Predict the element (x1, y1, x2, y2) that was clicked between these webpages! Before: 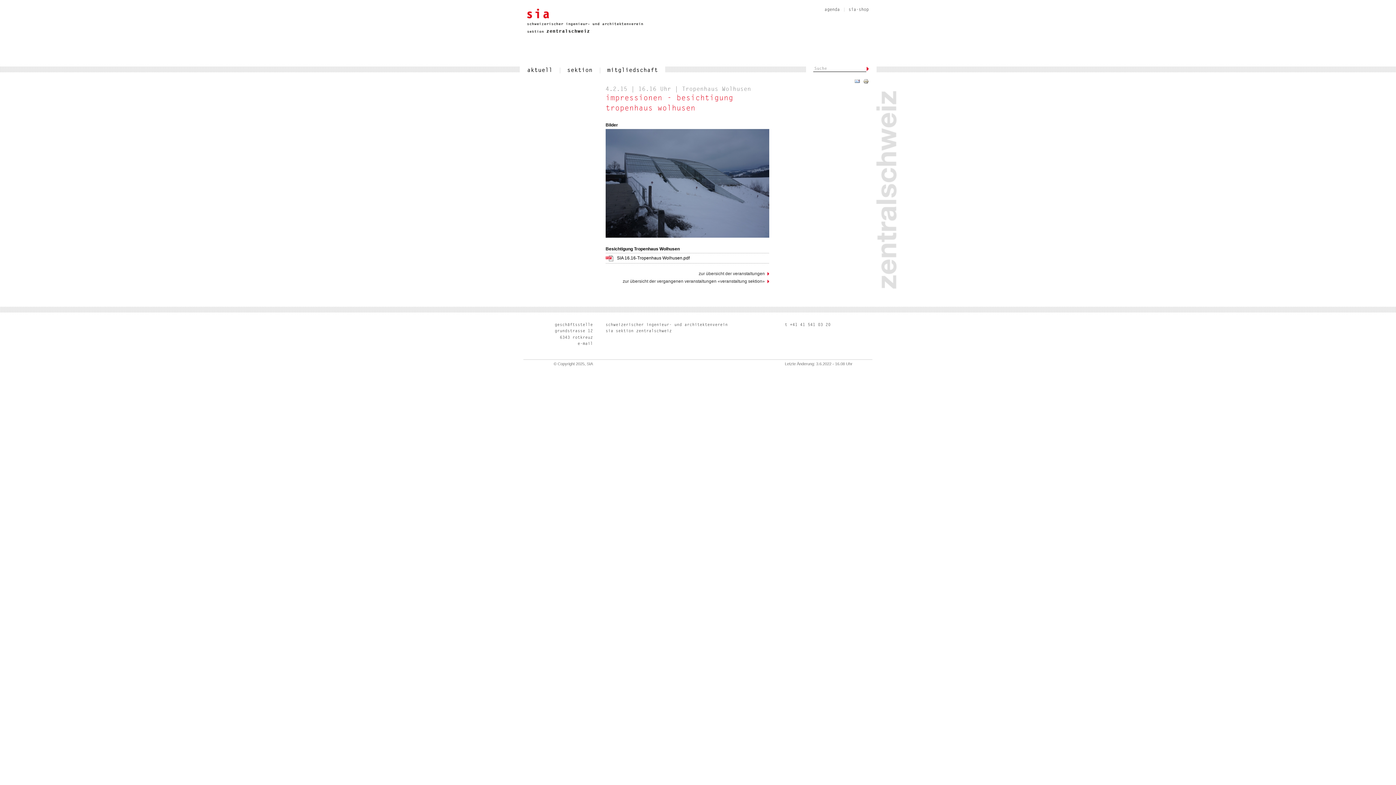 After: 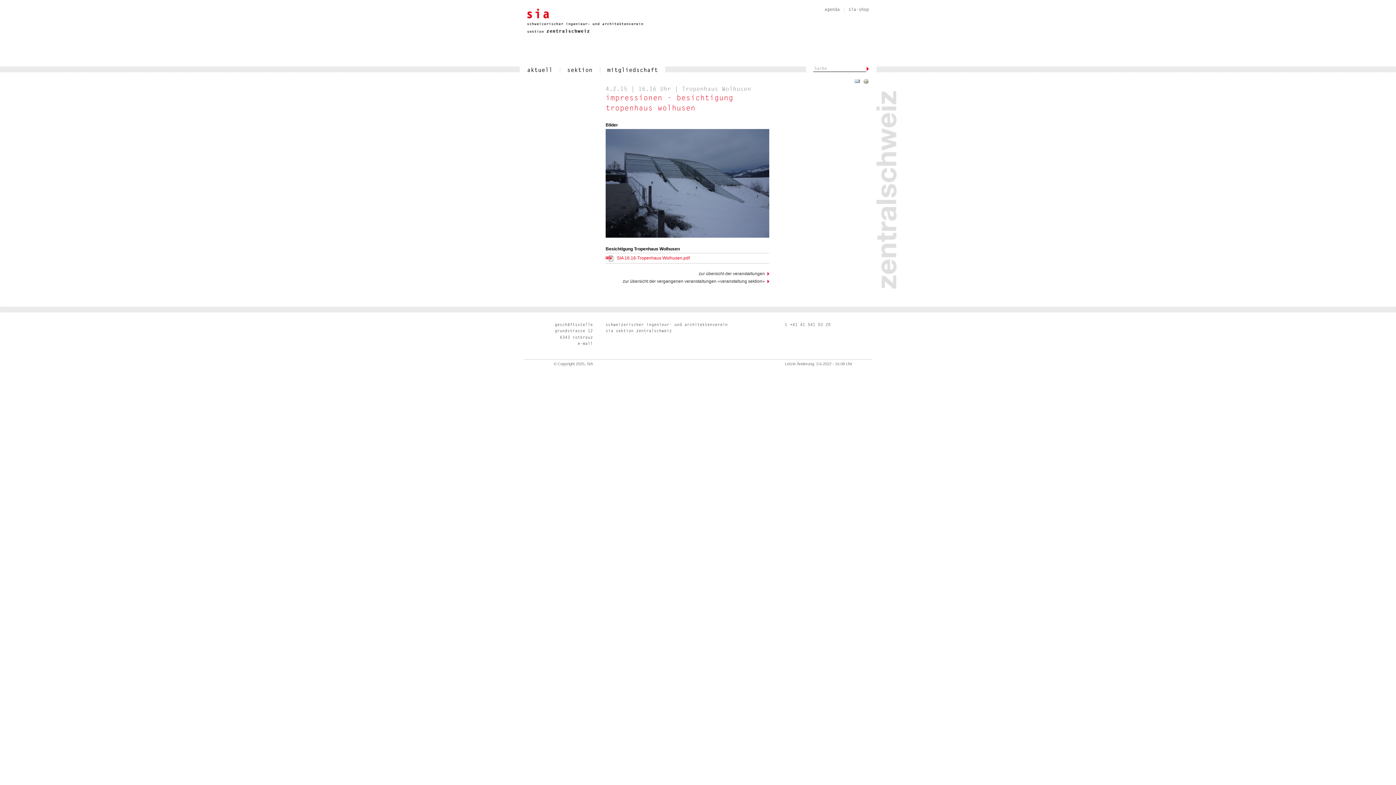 Action: bbox: (617, 254, 769, 262) label: SIA 16.16-Tropenhaus Wolhusen.pdf